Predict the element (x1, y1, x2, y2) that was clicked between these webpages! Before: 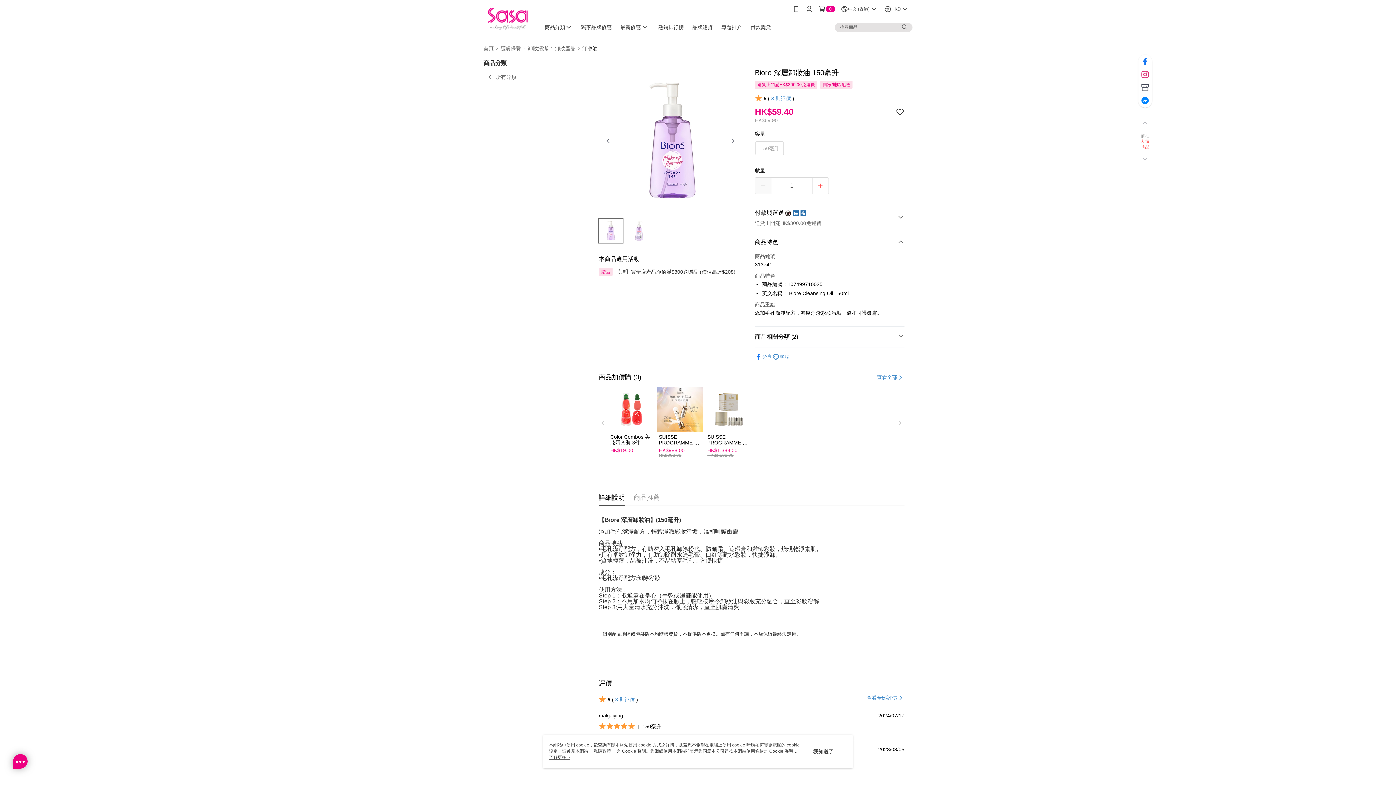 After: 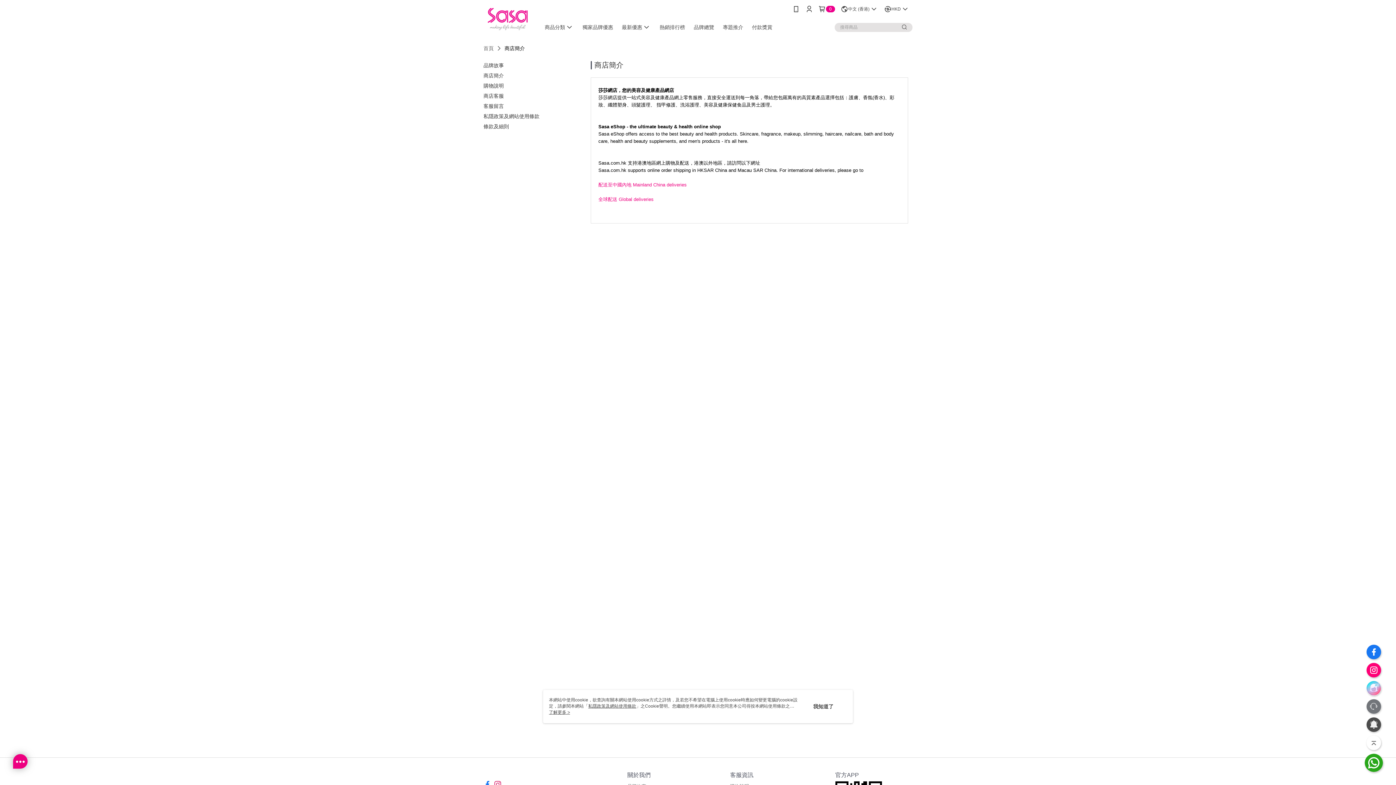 Action: bbox: (627, 770, 645, 775) label: 商店簡介